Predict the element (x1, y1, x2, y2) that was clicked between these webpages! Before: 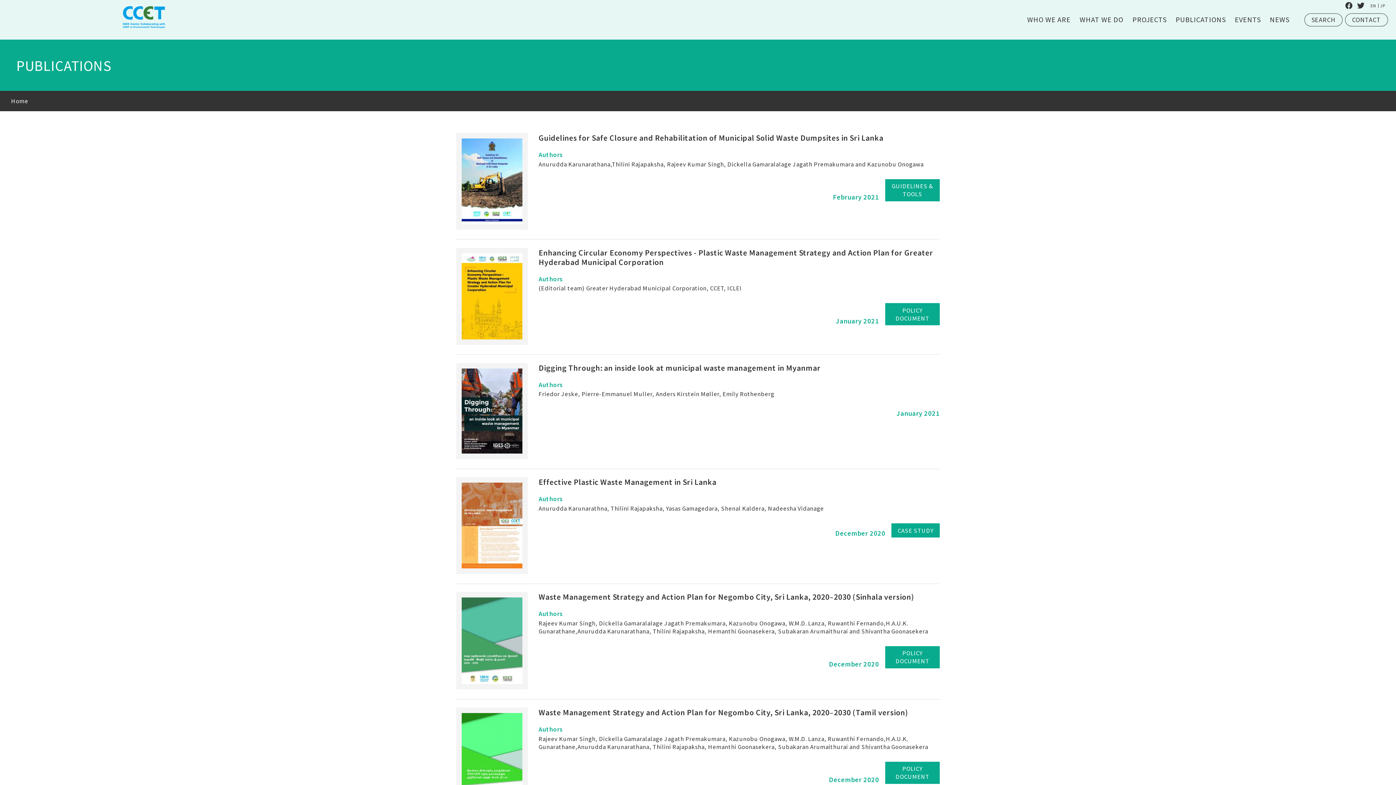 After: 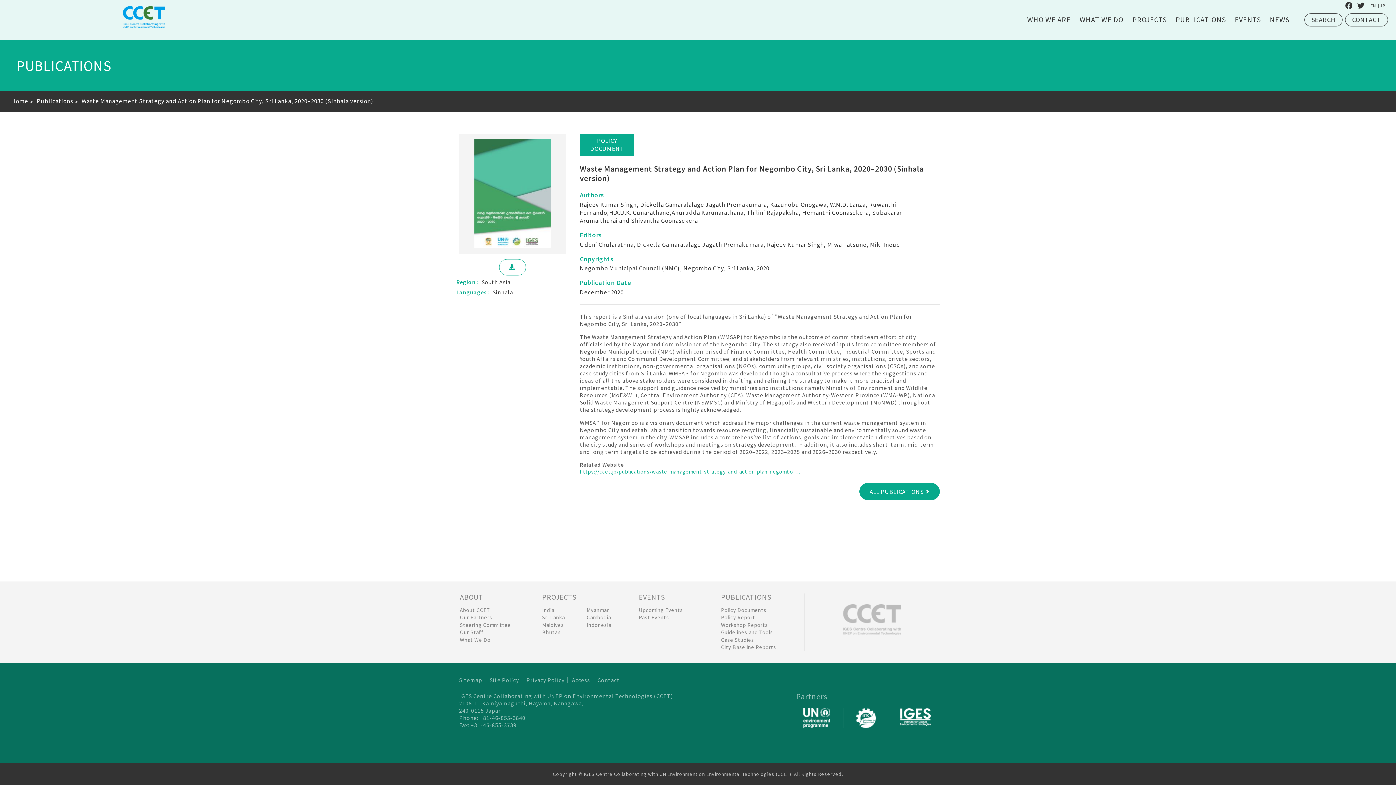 Action: bbox: (538, 592, 914, 602) label: Waste Management Strategy and Action Plan for Negombo City, Sri Lanka, 2020–2030 (Sinhala version)